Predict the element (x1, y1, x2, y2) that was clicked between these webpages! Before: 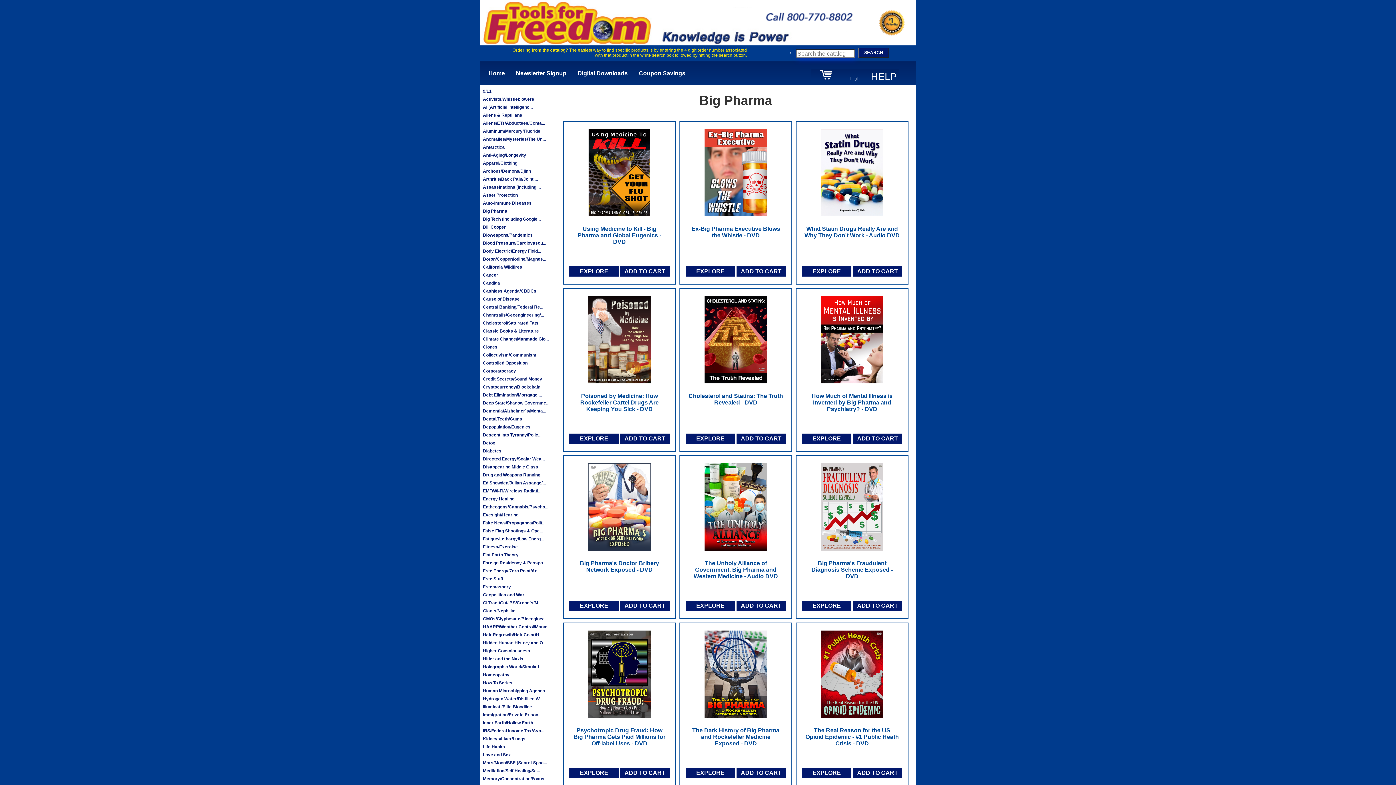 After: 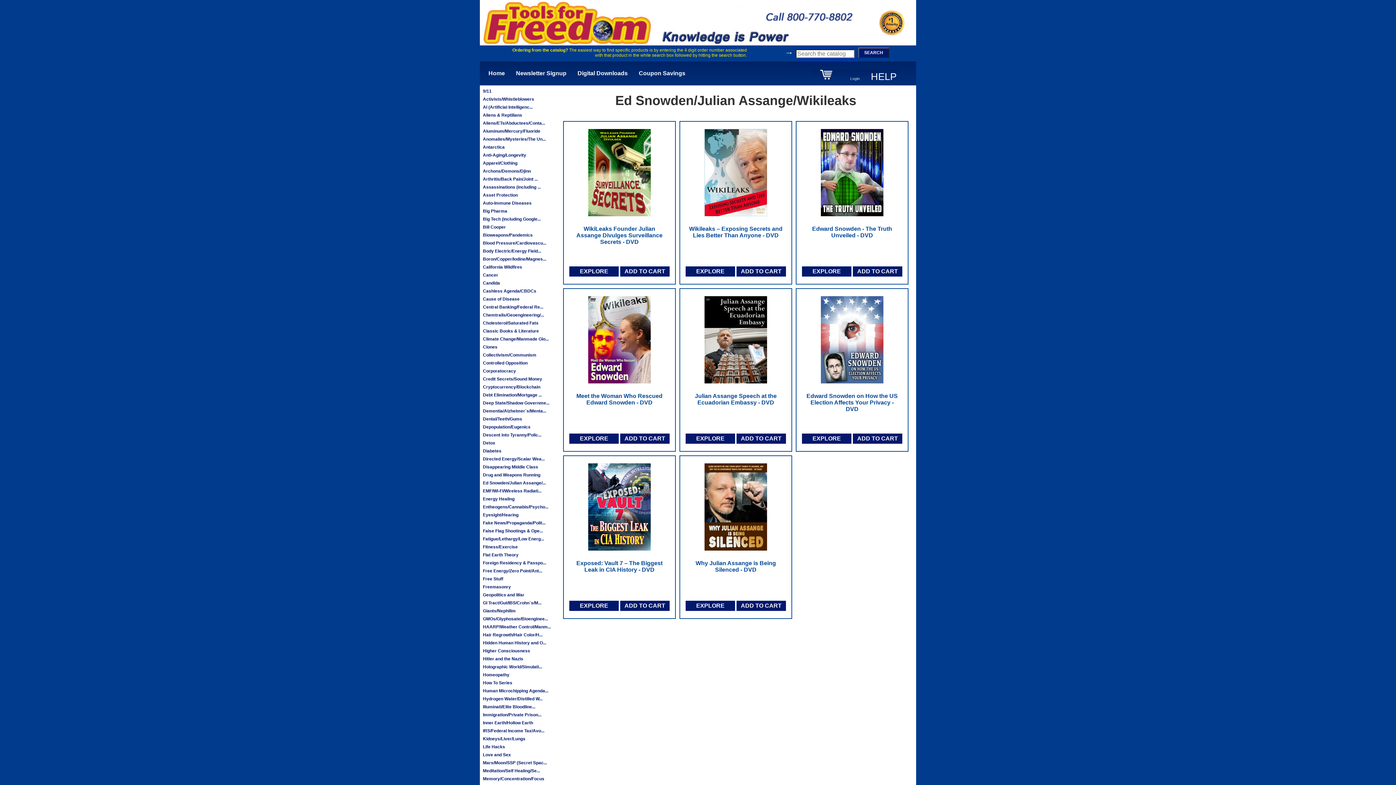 Action: label: Ed Snowden/Julian Assange/... bbox: (483, 480, 545, 485)